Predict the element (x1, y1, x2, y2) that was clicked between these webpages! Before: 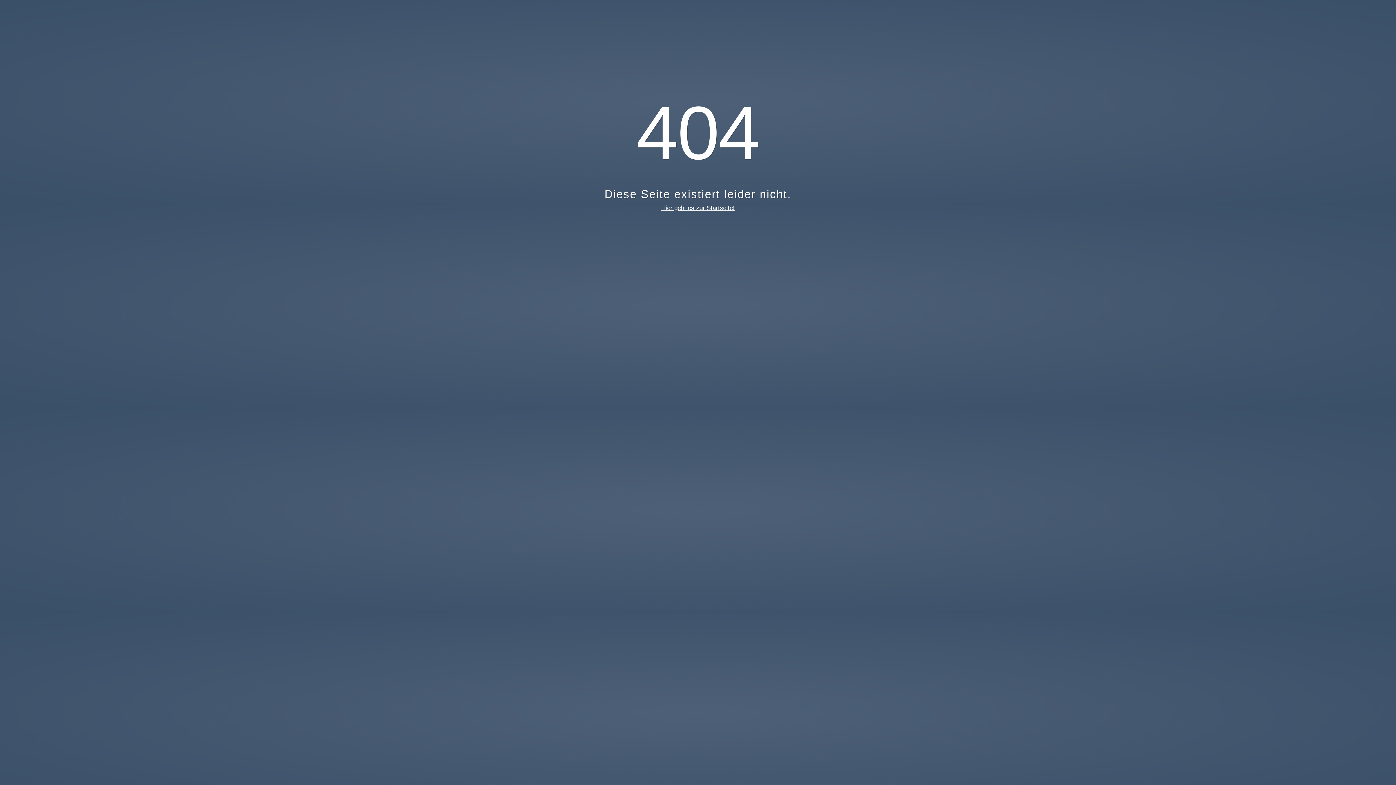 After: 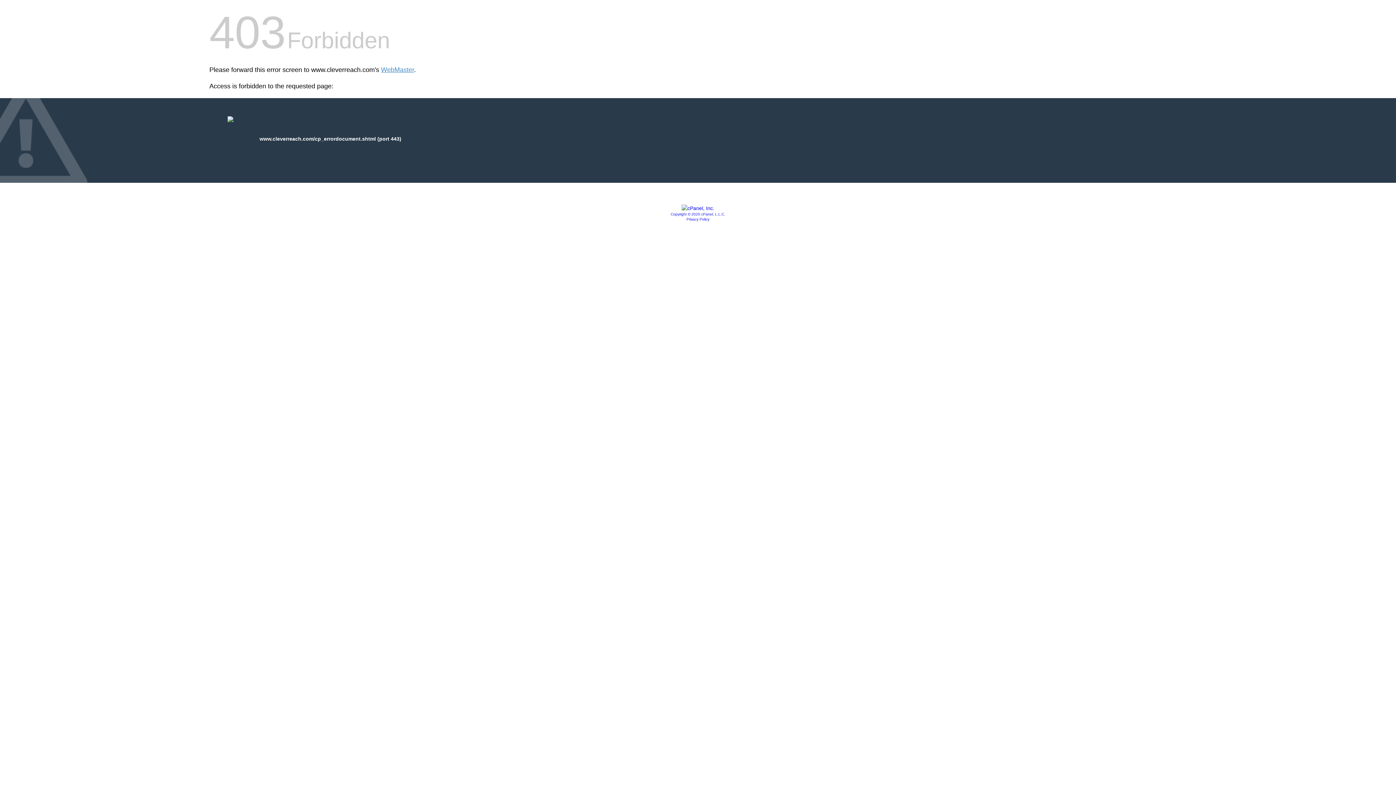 Action: bbox: (661, 204, 734, 211) label: Hier geht es zur Startseite!